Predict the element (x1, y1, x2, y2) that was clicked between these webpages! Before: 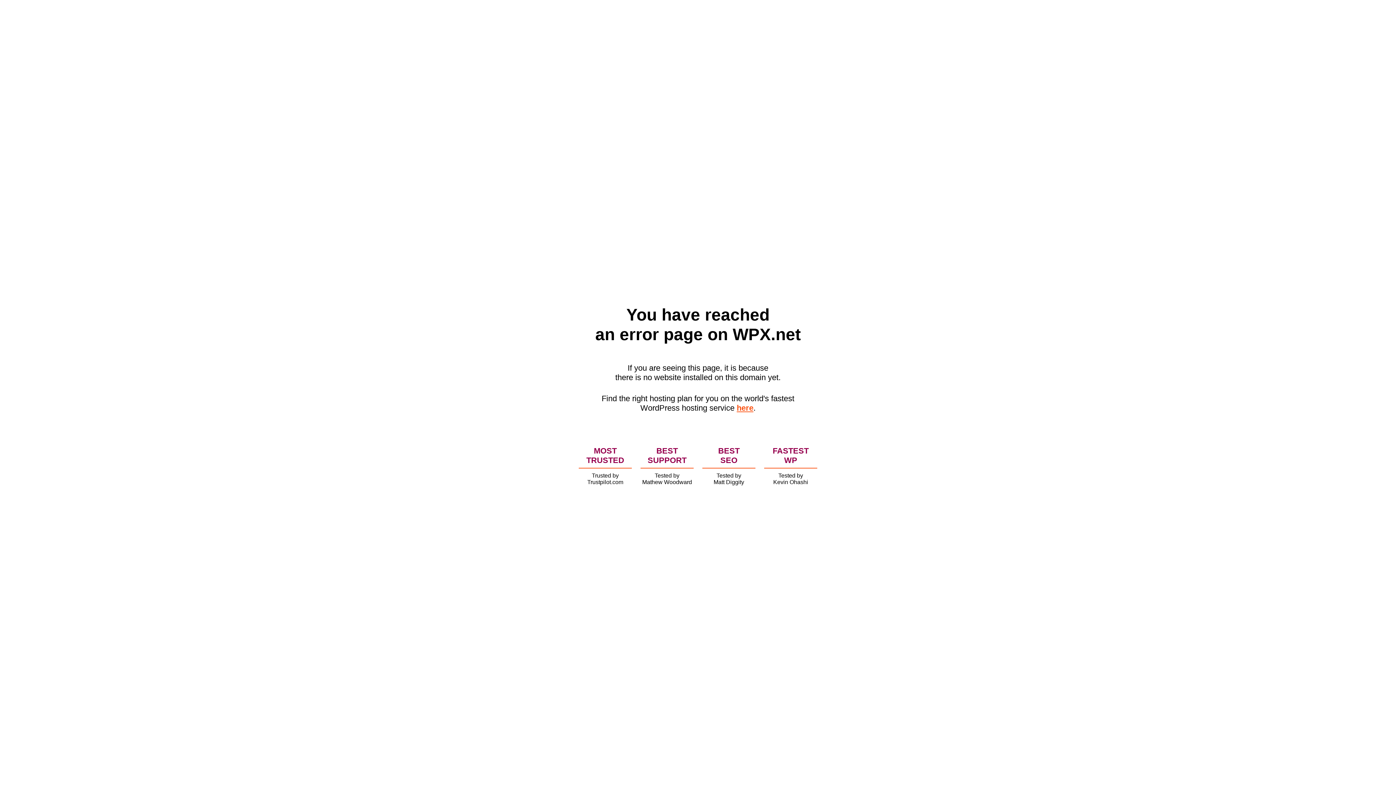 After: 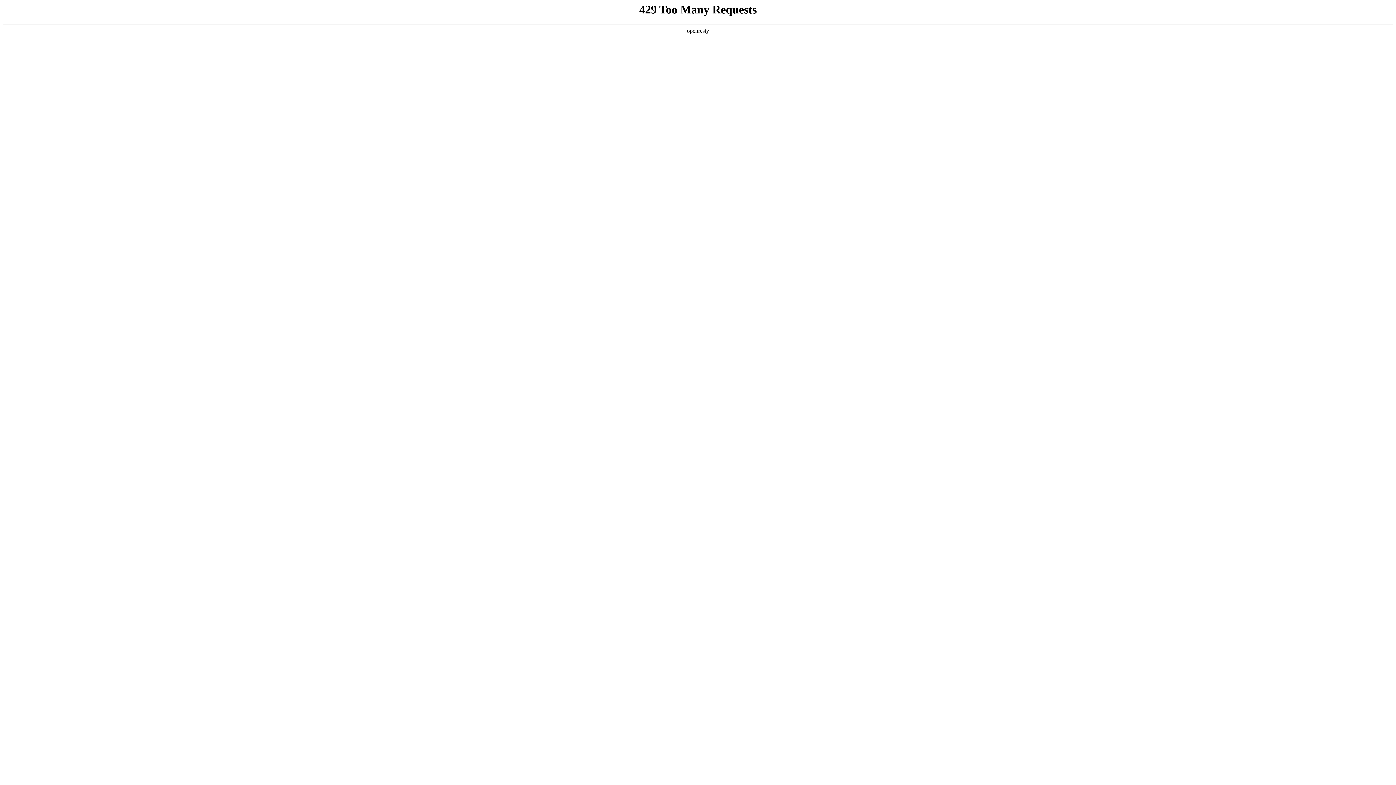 Action: label: here bbox: (736, 403, 753, 412)